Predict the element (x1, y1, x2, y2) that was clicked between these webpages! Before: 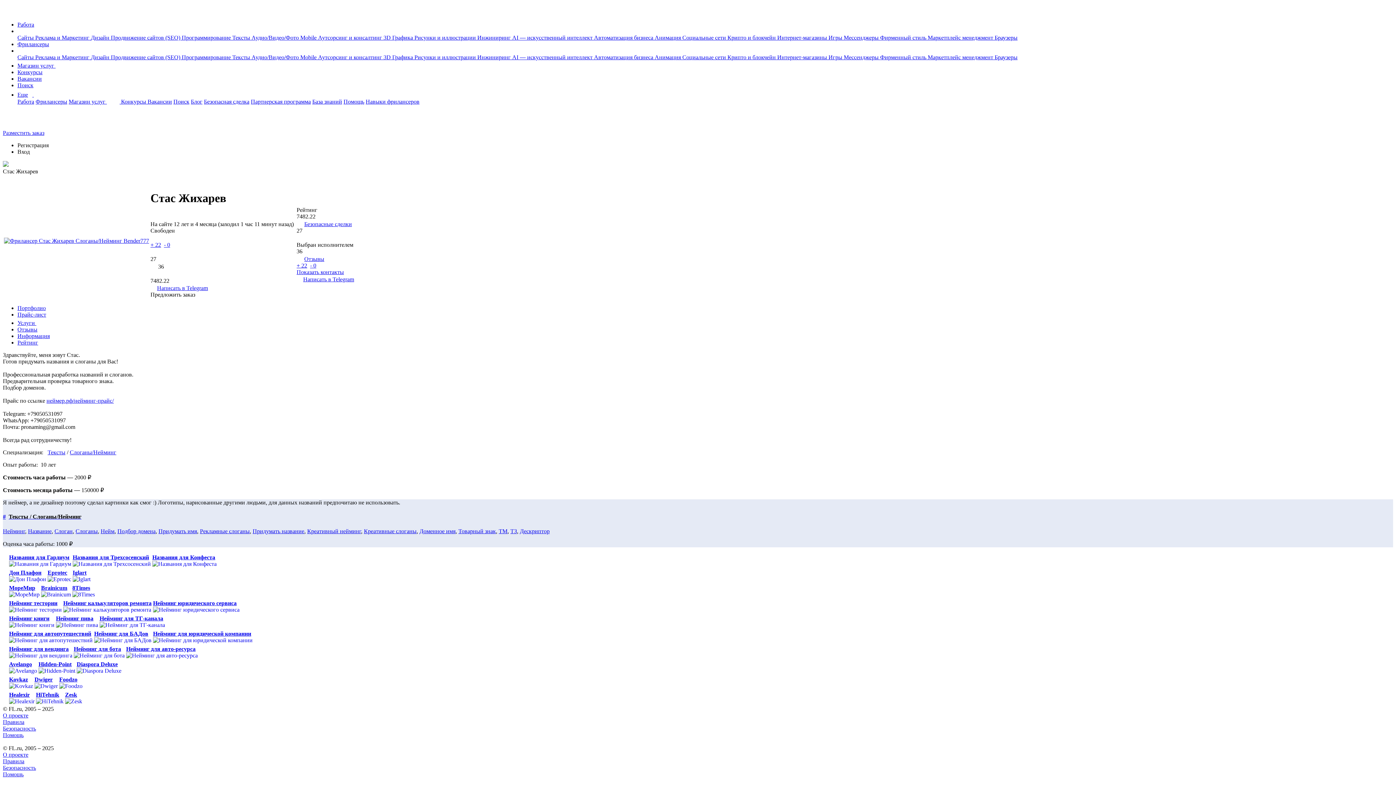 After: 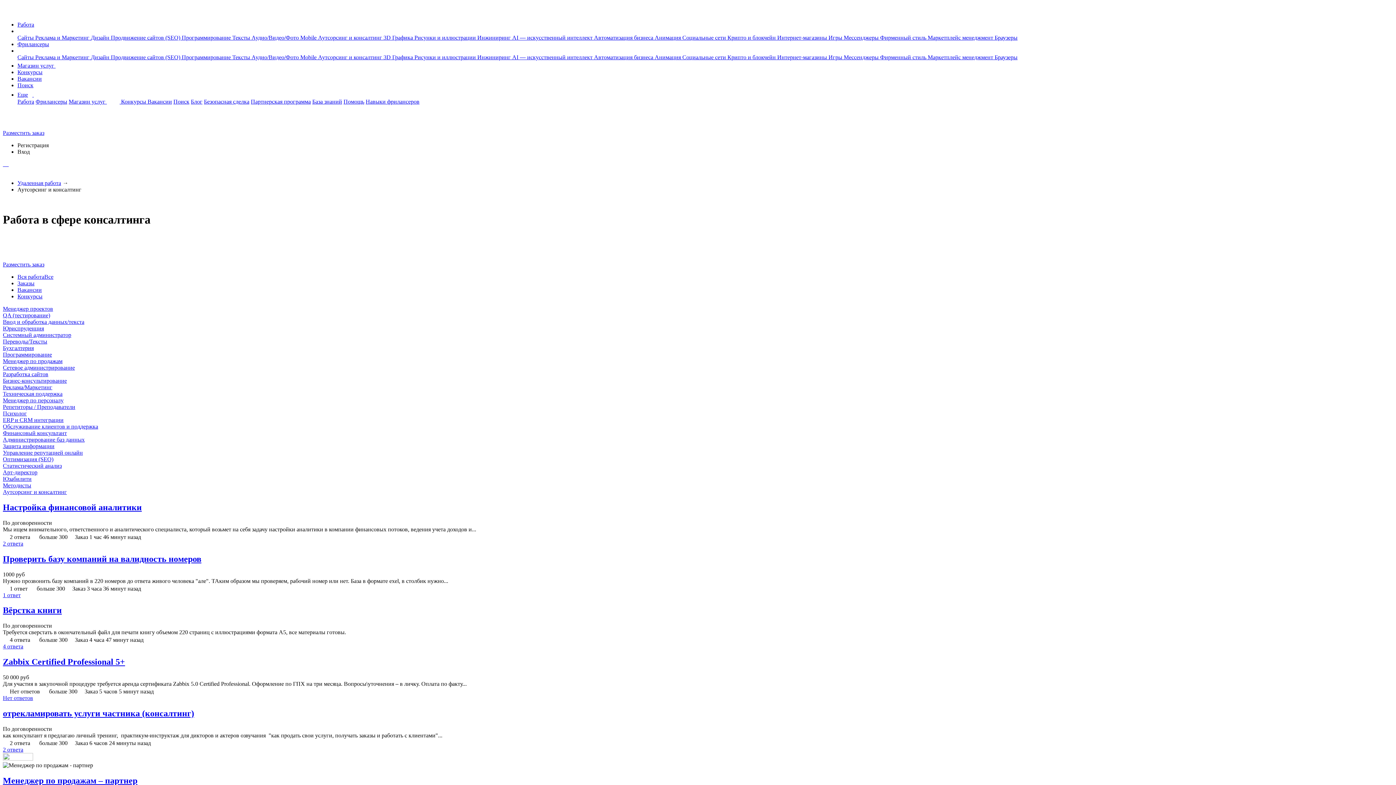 Action: label: Аутсорсинг и консалтинг  bbox: (318, 34, 383, 40)